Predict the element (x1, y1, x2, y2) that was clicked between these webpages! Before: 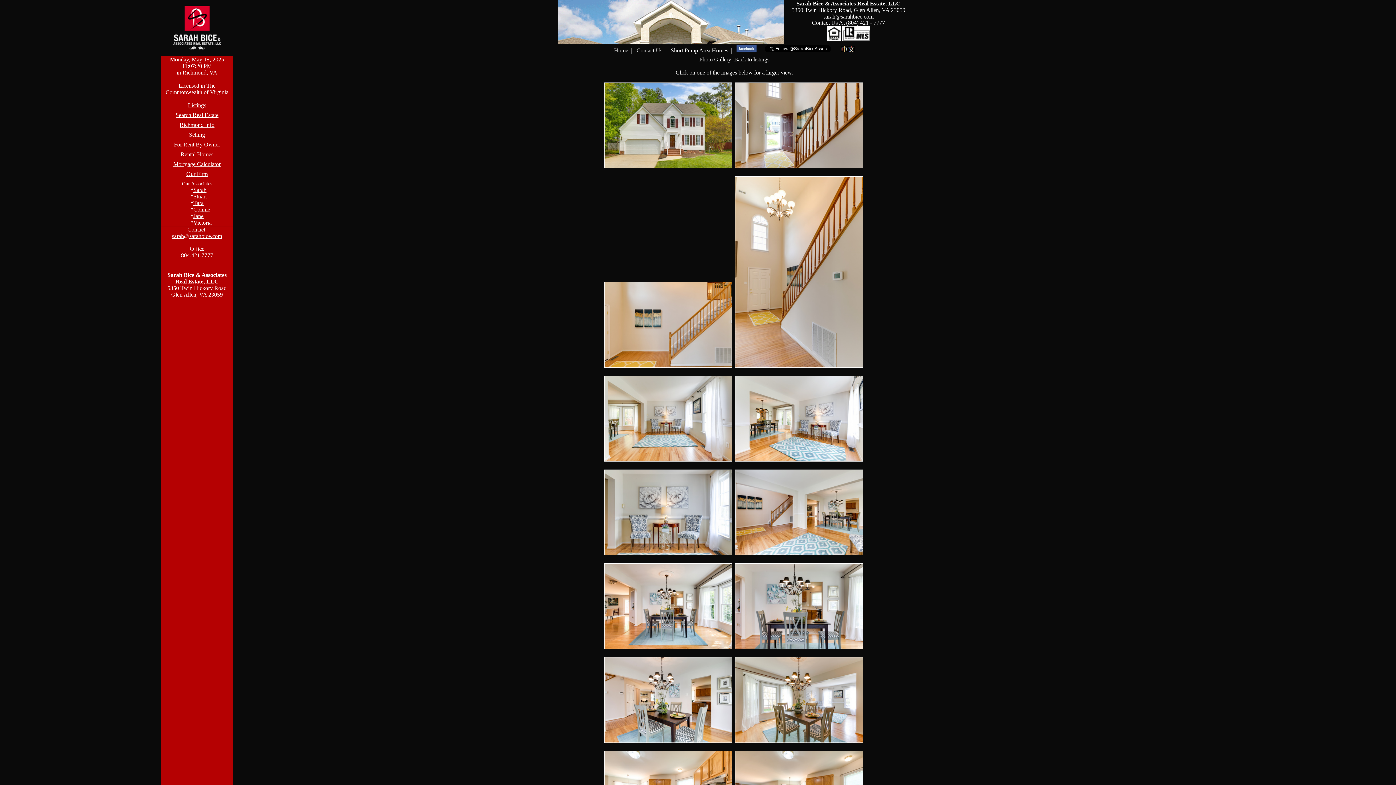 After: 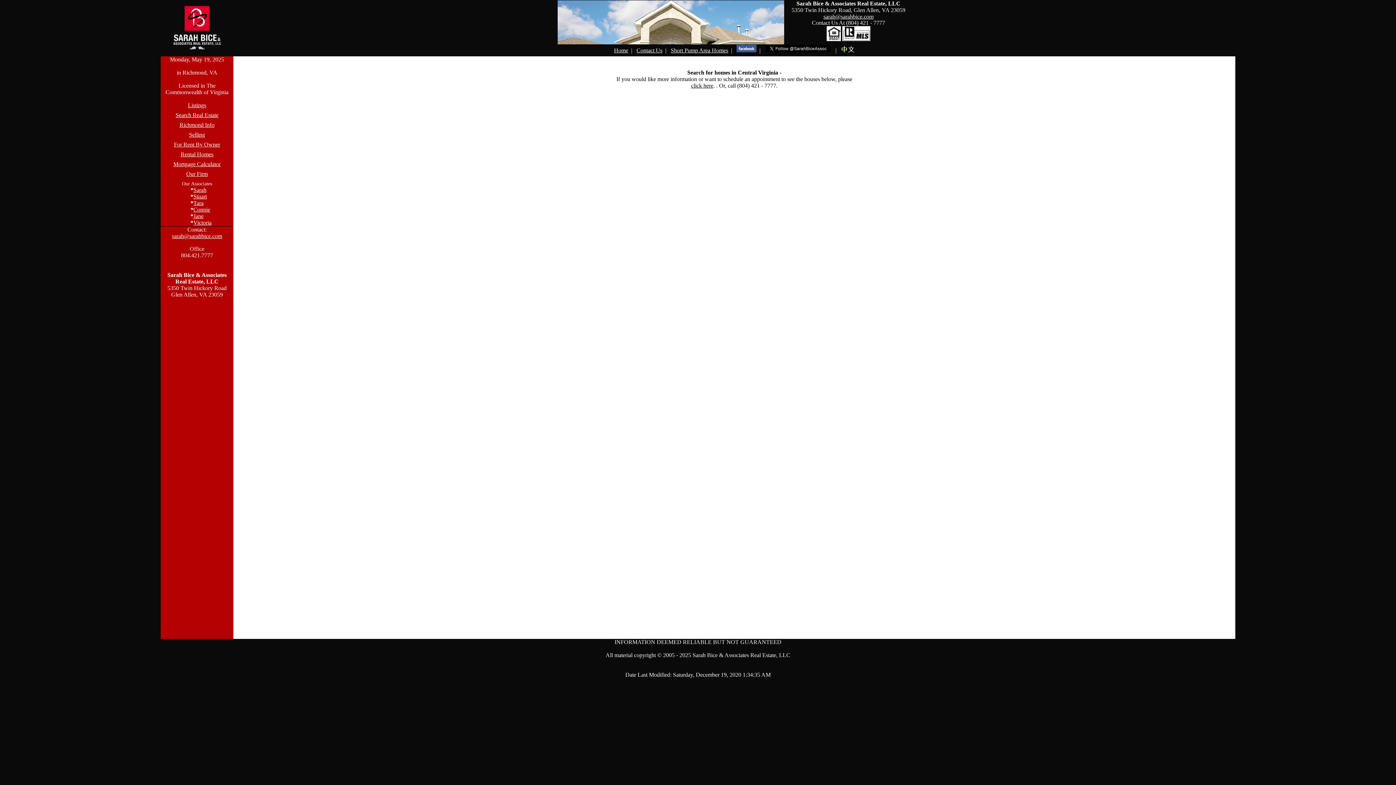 Action: label: Search Real Estate bbox: (175, 112, 218, 118)